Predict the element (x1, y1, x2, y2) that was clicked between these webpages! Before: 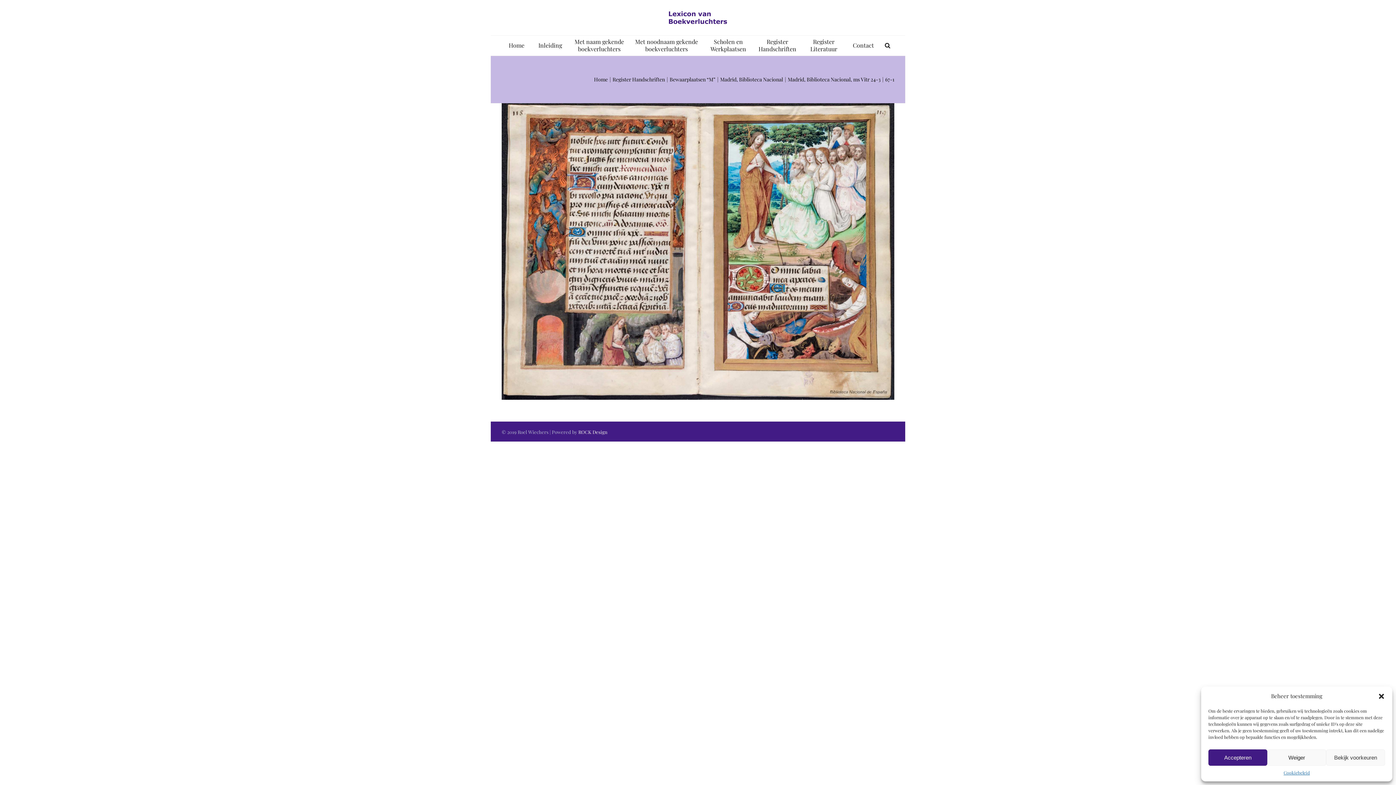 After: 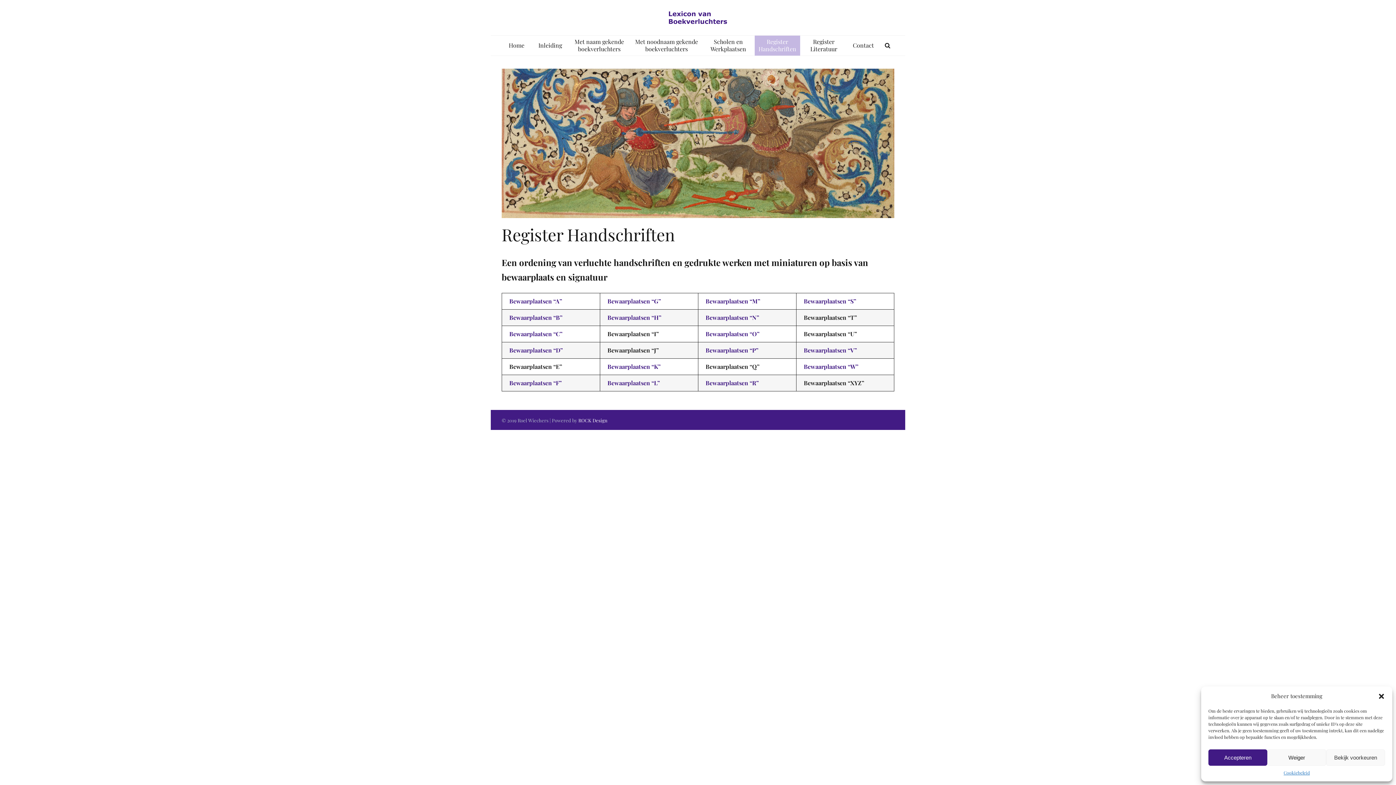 Action: bbox: (612, 76, 665, 83) label: Register Handschriften